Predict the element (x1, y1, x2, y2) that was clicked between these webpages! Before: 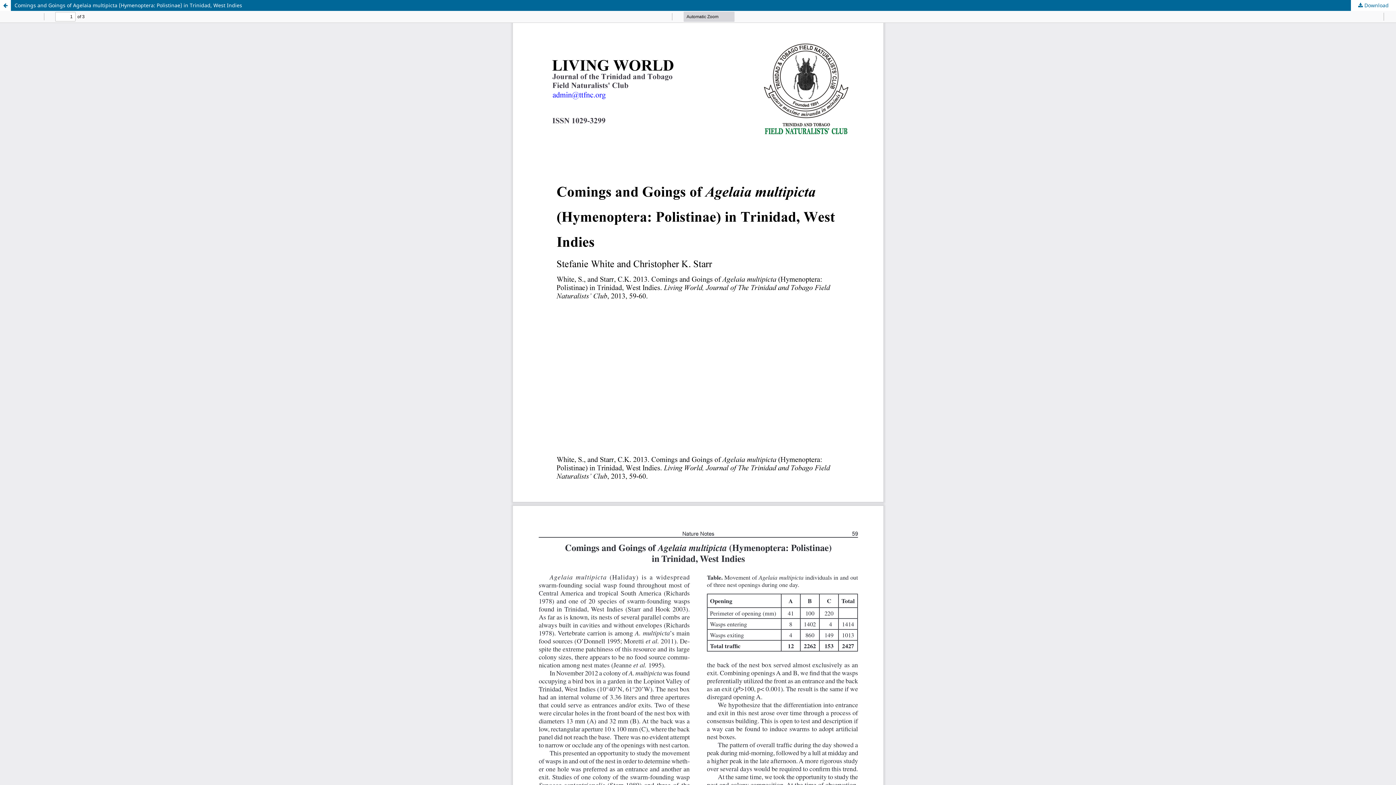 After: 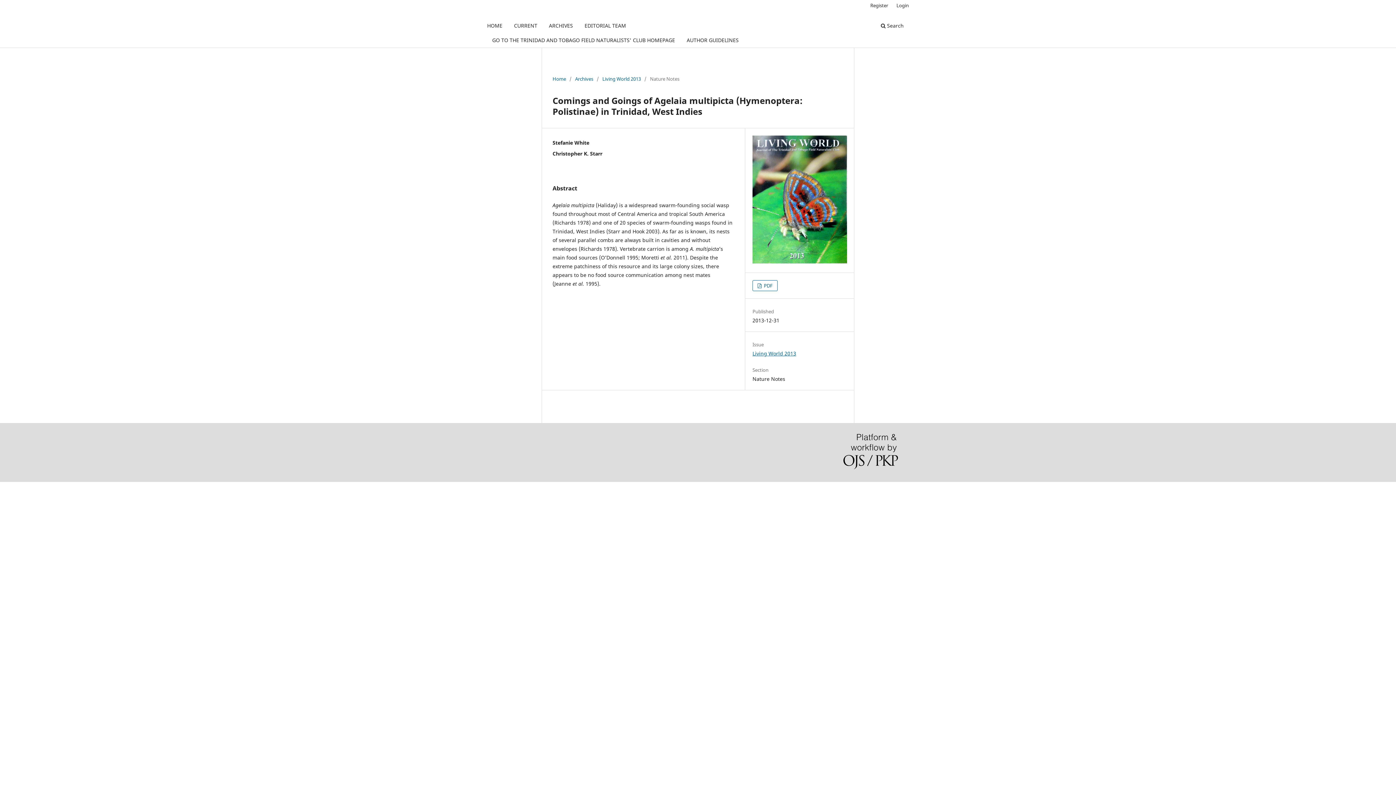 Action: bbox: (0, 0, 1396, 10) label: Comings and Goings of Agelaia multipicta (Hymenoptera: Polistinae) in Trinidad, West Indies